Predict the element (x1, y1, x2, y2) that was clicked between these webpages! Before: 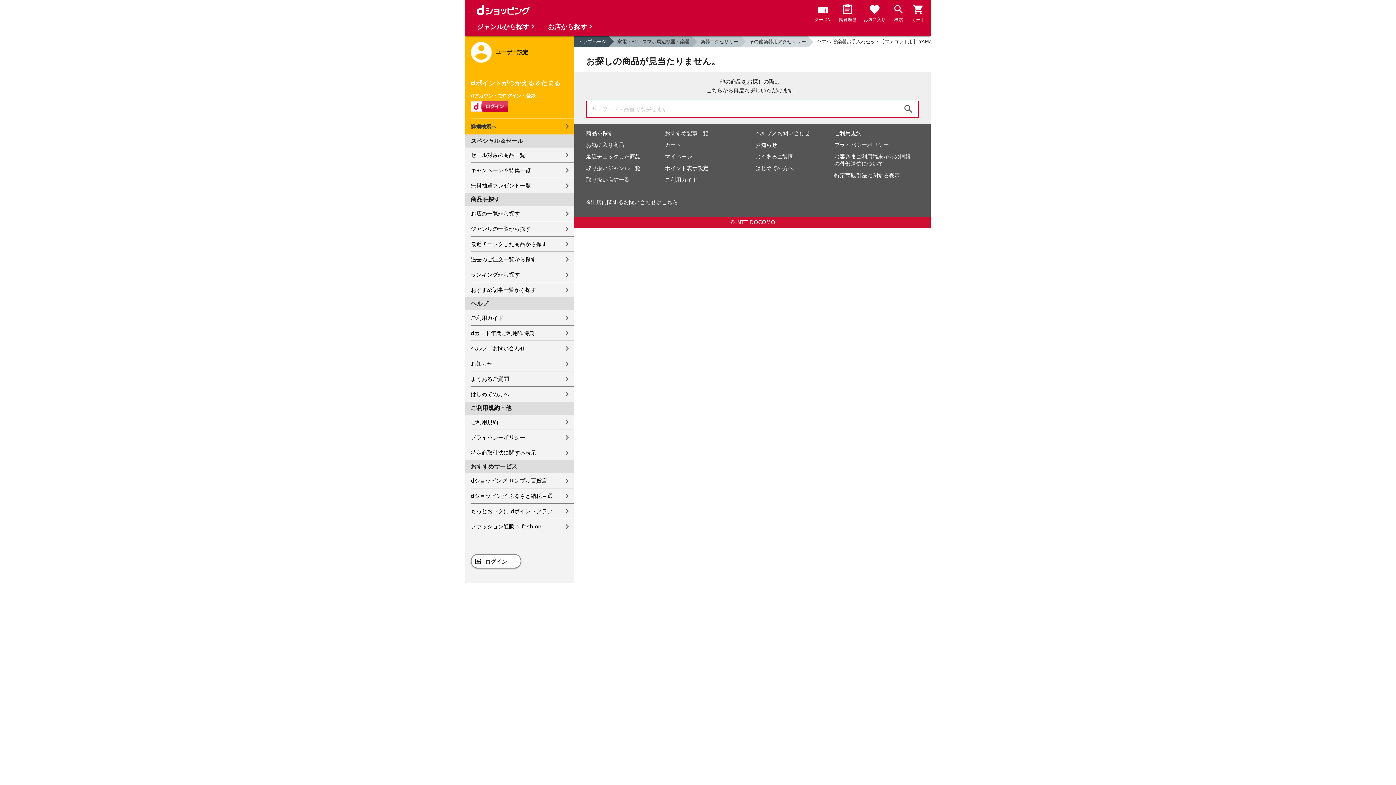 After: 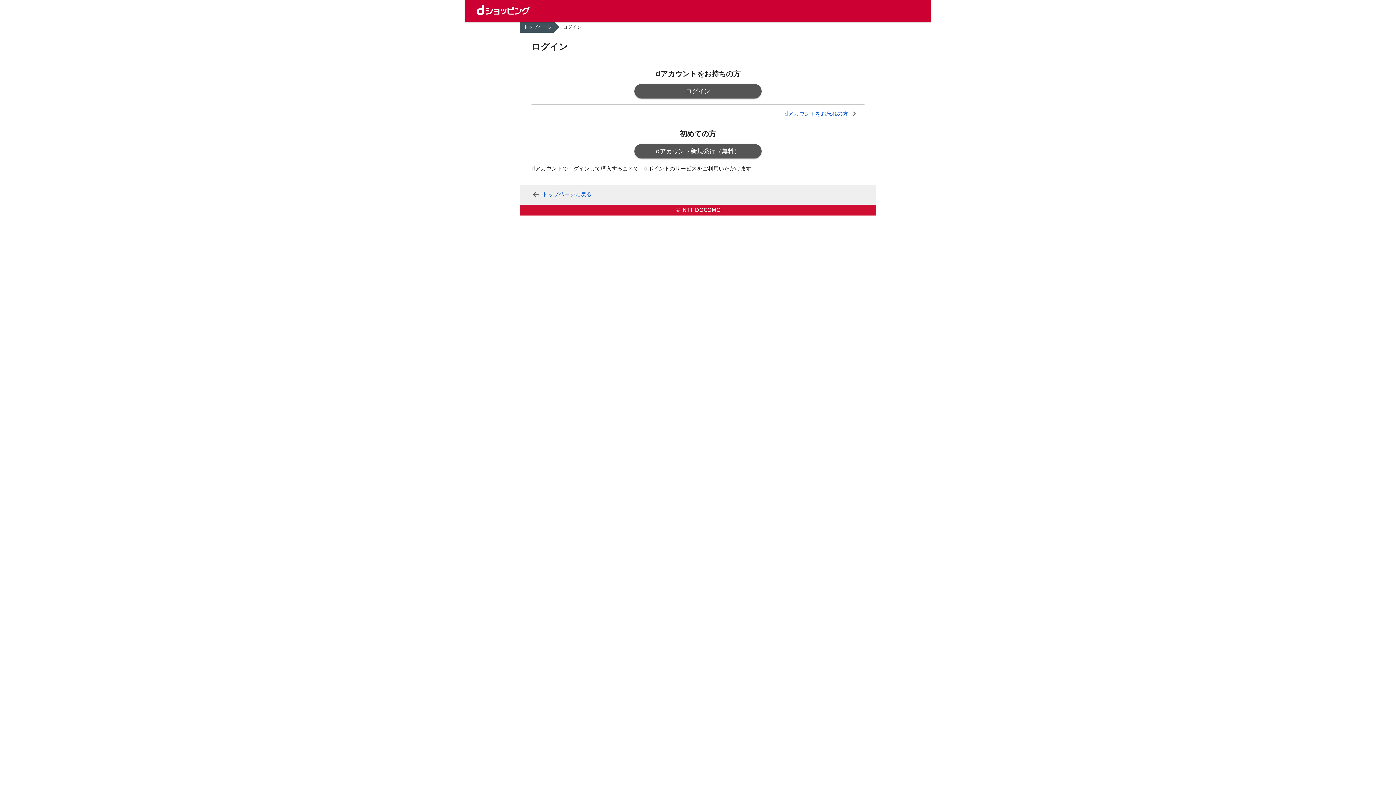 Action: label: マイページ bbox: (665, 153, 692, 160)